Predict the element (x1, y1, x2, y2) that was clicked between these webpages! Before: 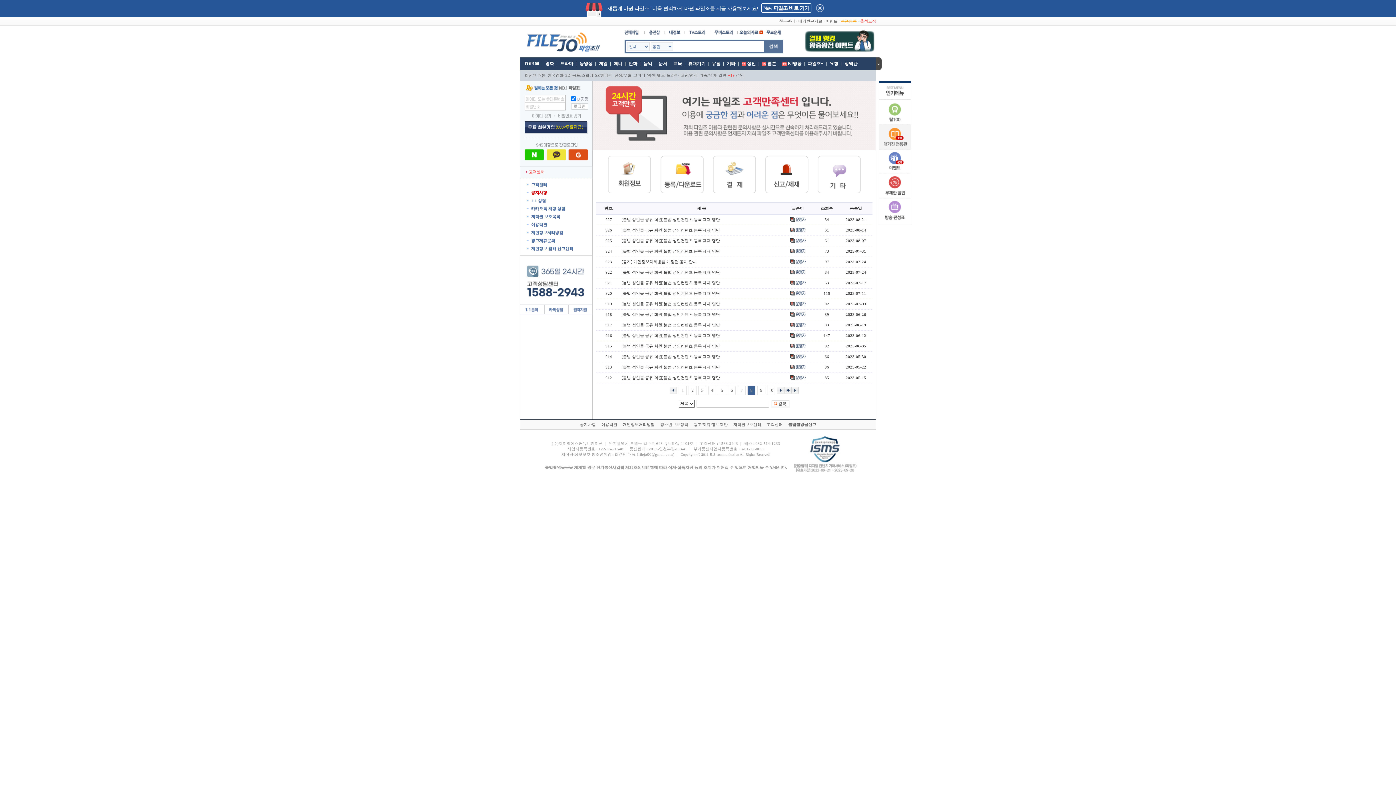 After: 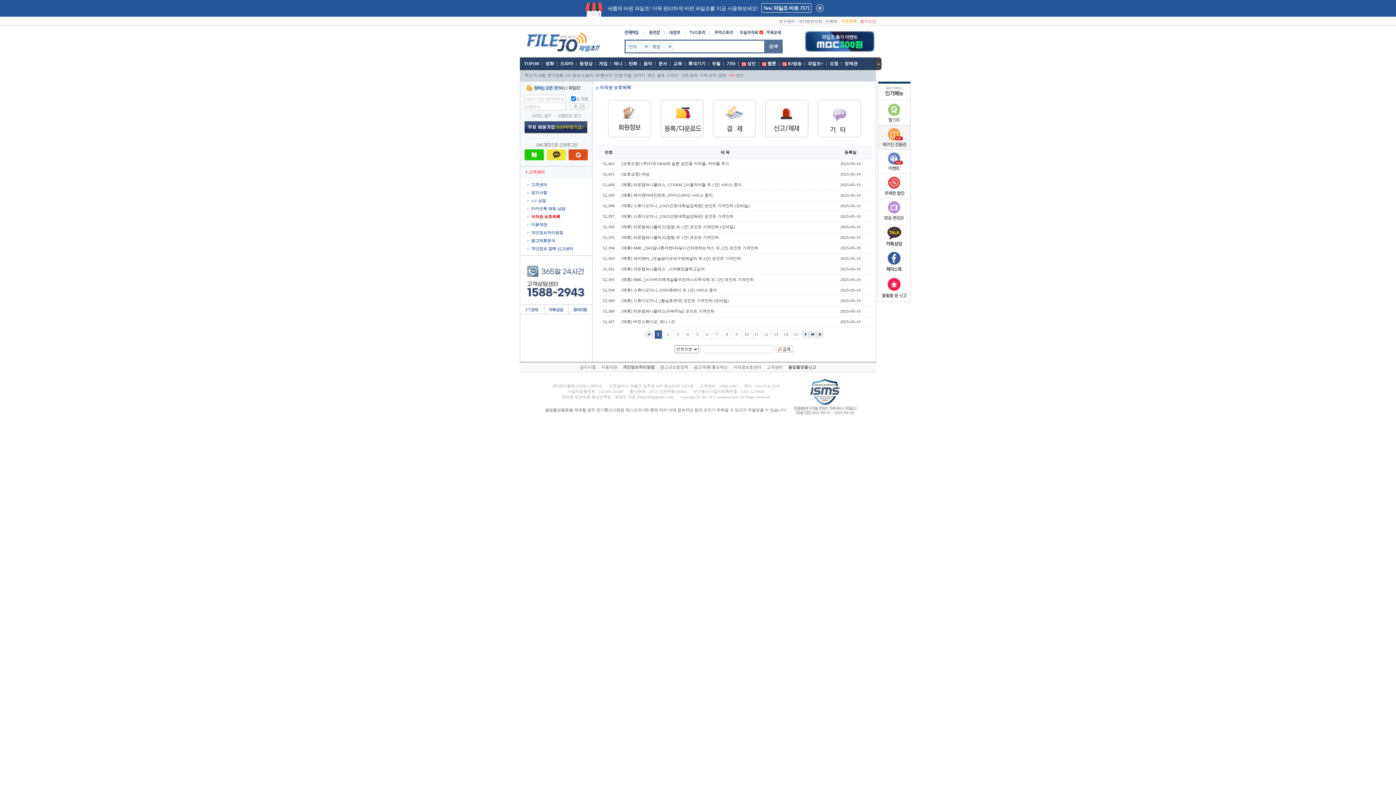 Action: bbox: (531, 214, 560, 218) label: 저작권 보호목록